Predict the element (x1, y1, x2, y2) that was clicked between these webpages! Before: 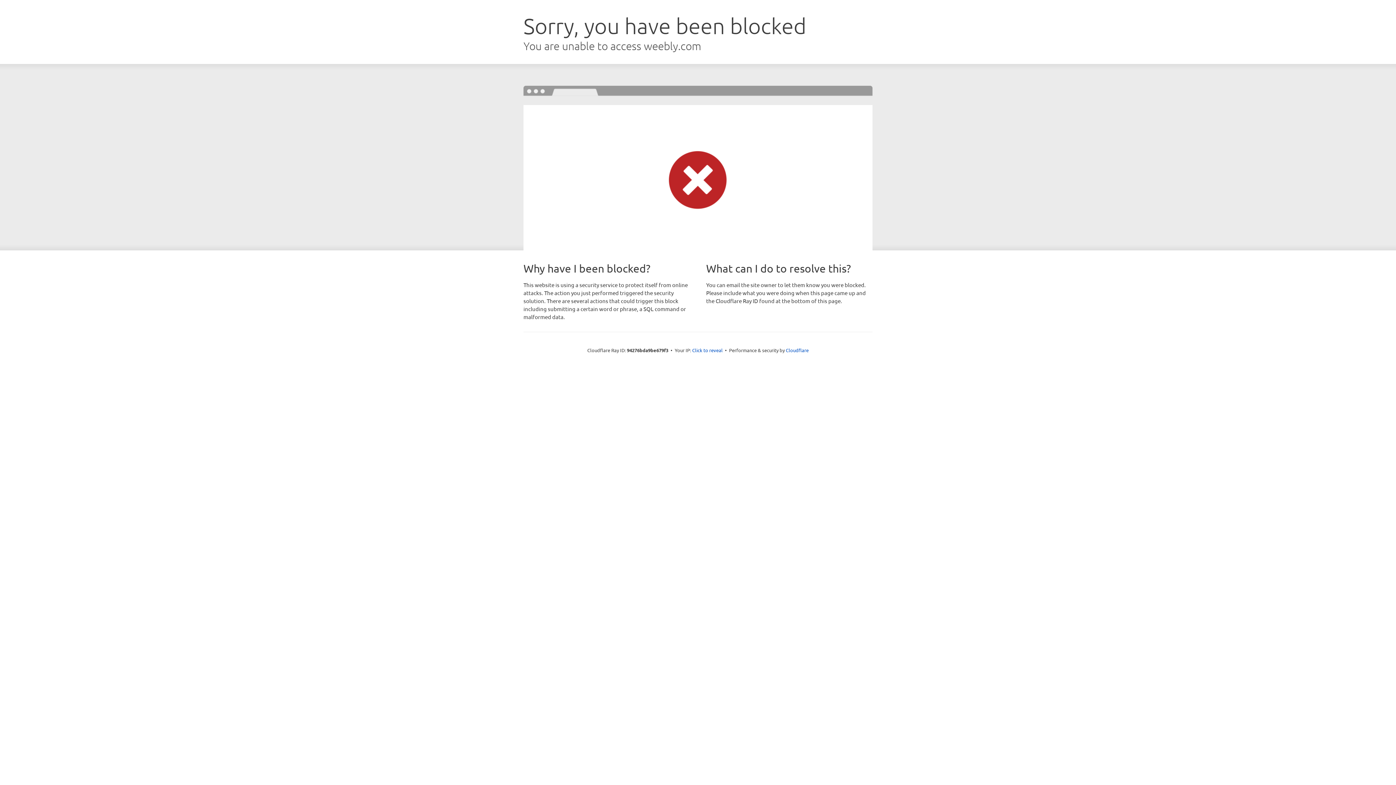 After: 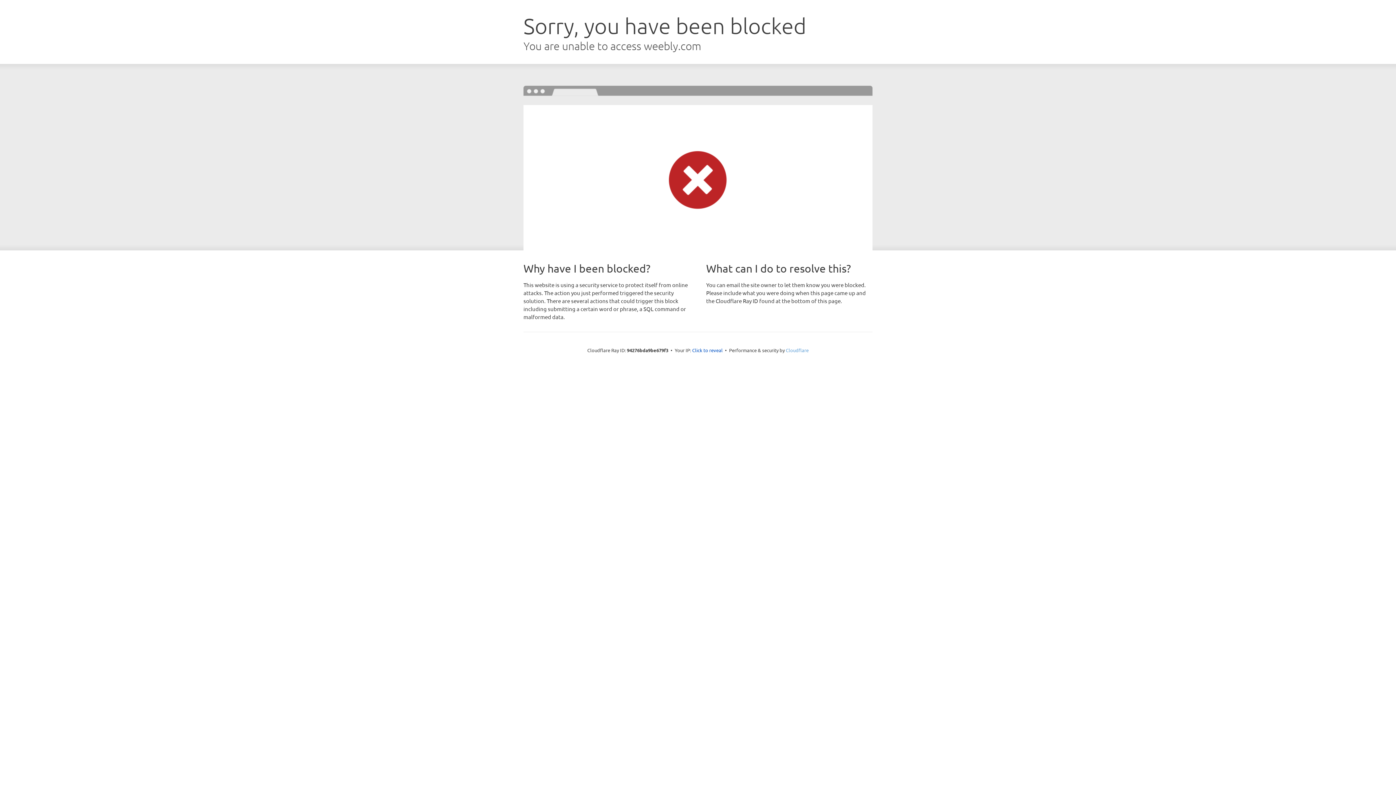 Action: bbox: (786, 347, 808, 353) label: Cloudflare